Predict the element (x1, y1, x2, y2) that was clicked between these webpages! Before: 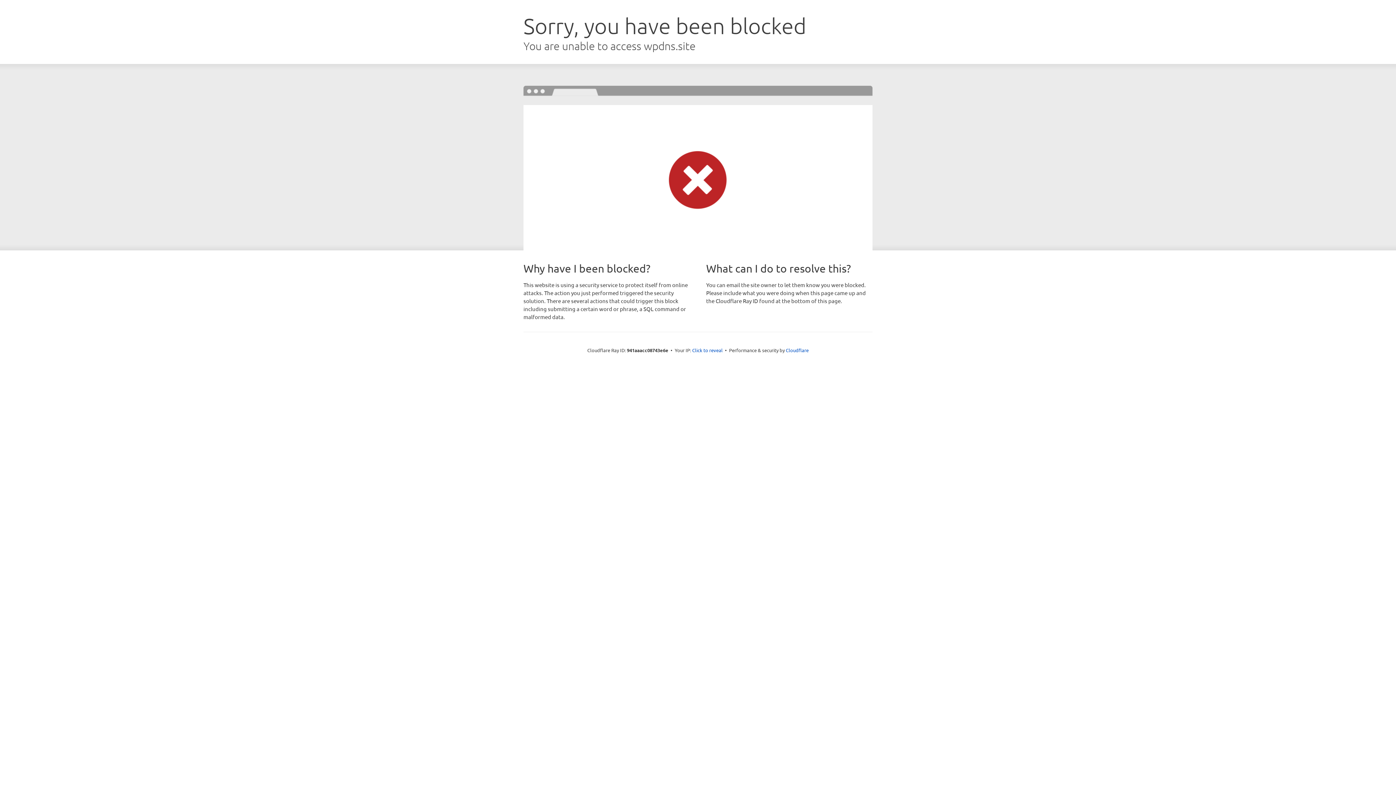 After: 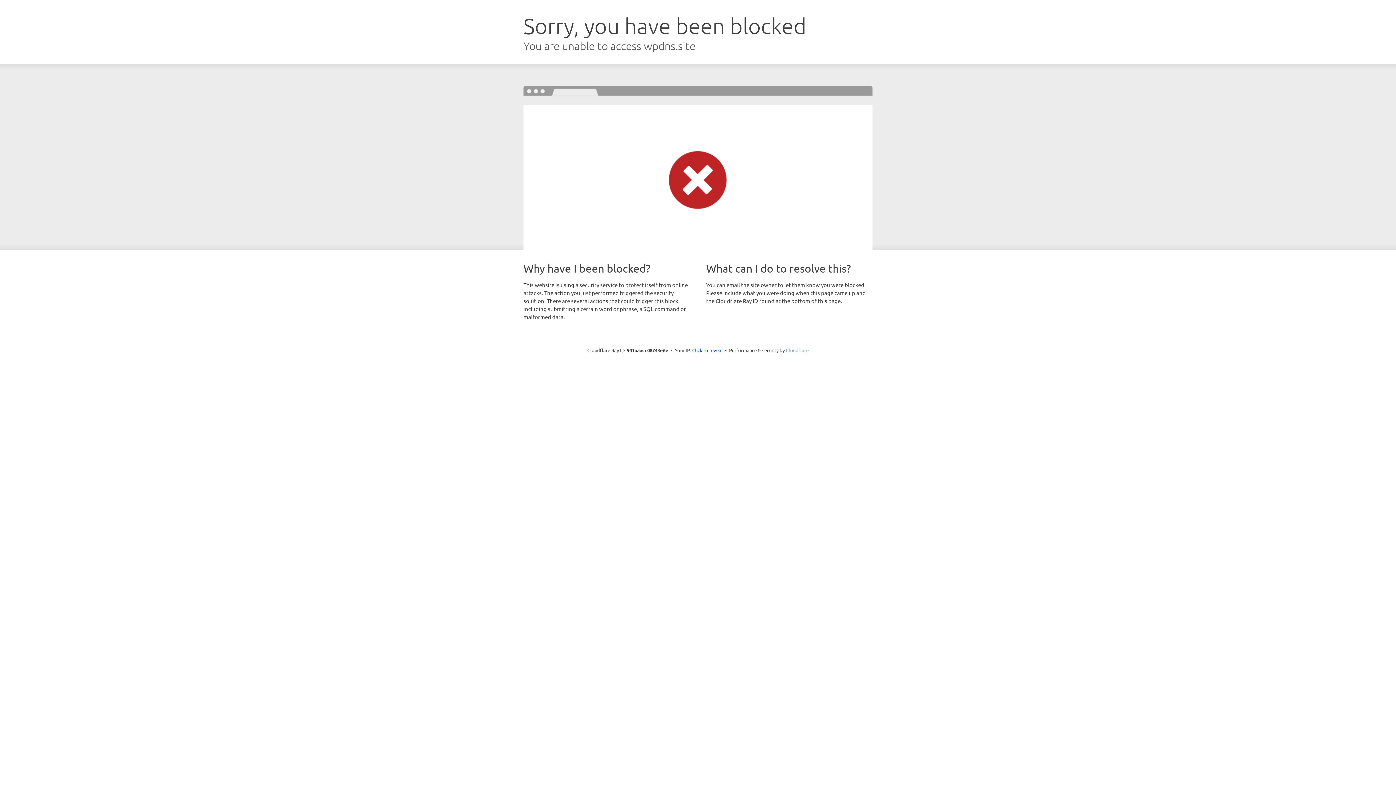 Action: bbox: (786, 347, 808, 353) label: Cloudflare